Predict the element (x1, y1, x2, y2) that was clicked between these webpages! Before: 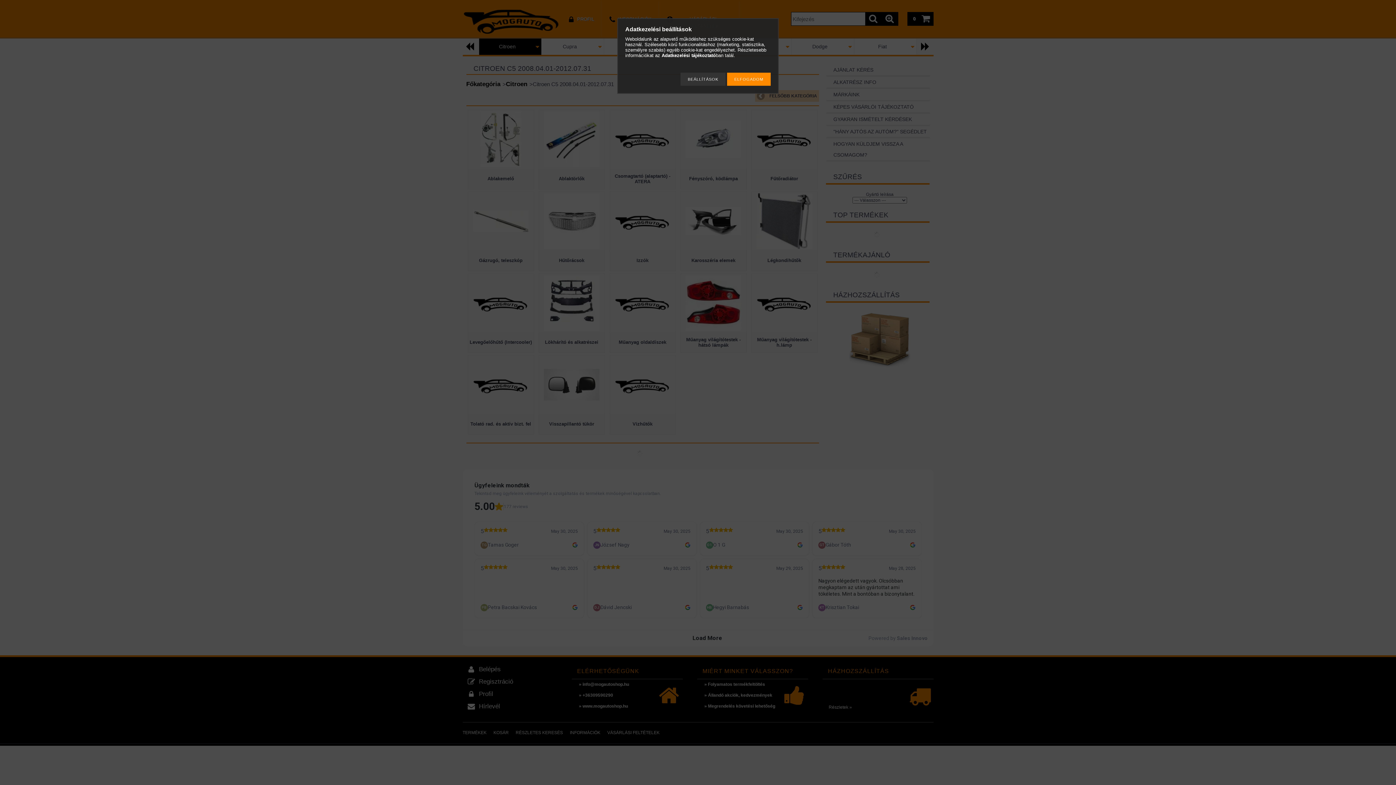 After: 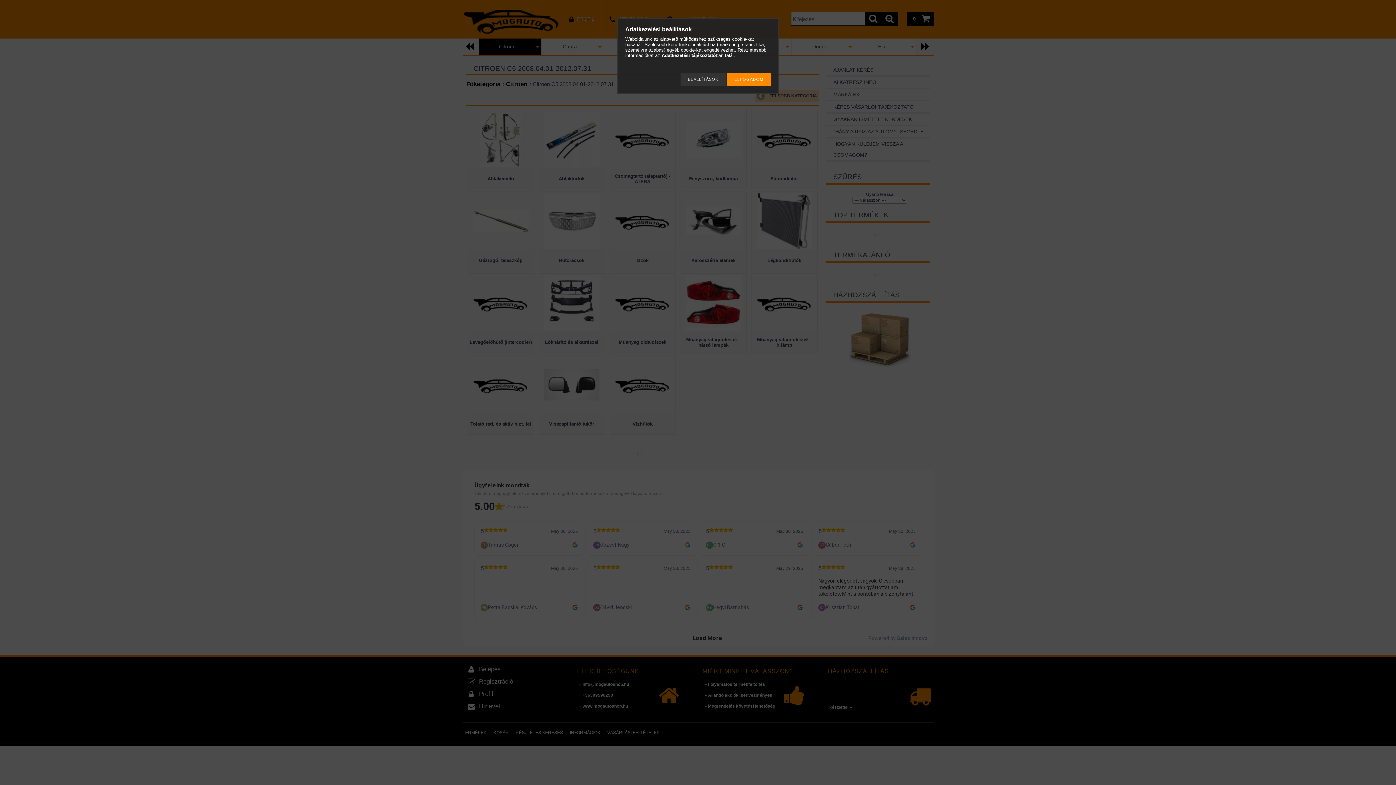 Action: bbox: (661, 52, 716, 58) label: Adatkezelési tájékoztató